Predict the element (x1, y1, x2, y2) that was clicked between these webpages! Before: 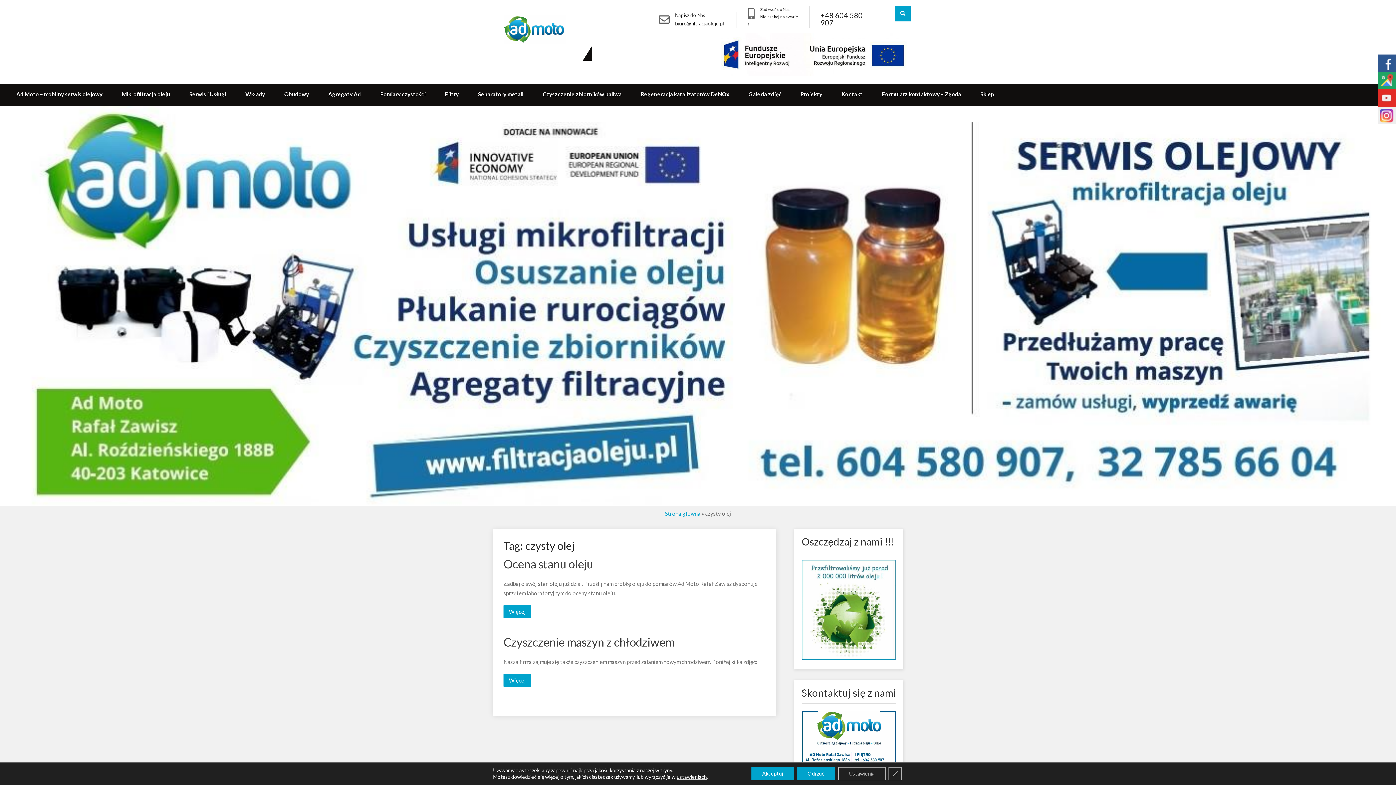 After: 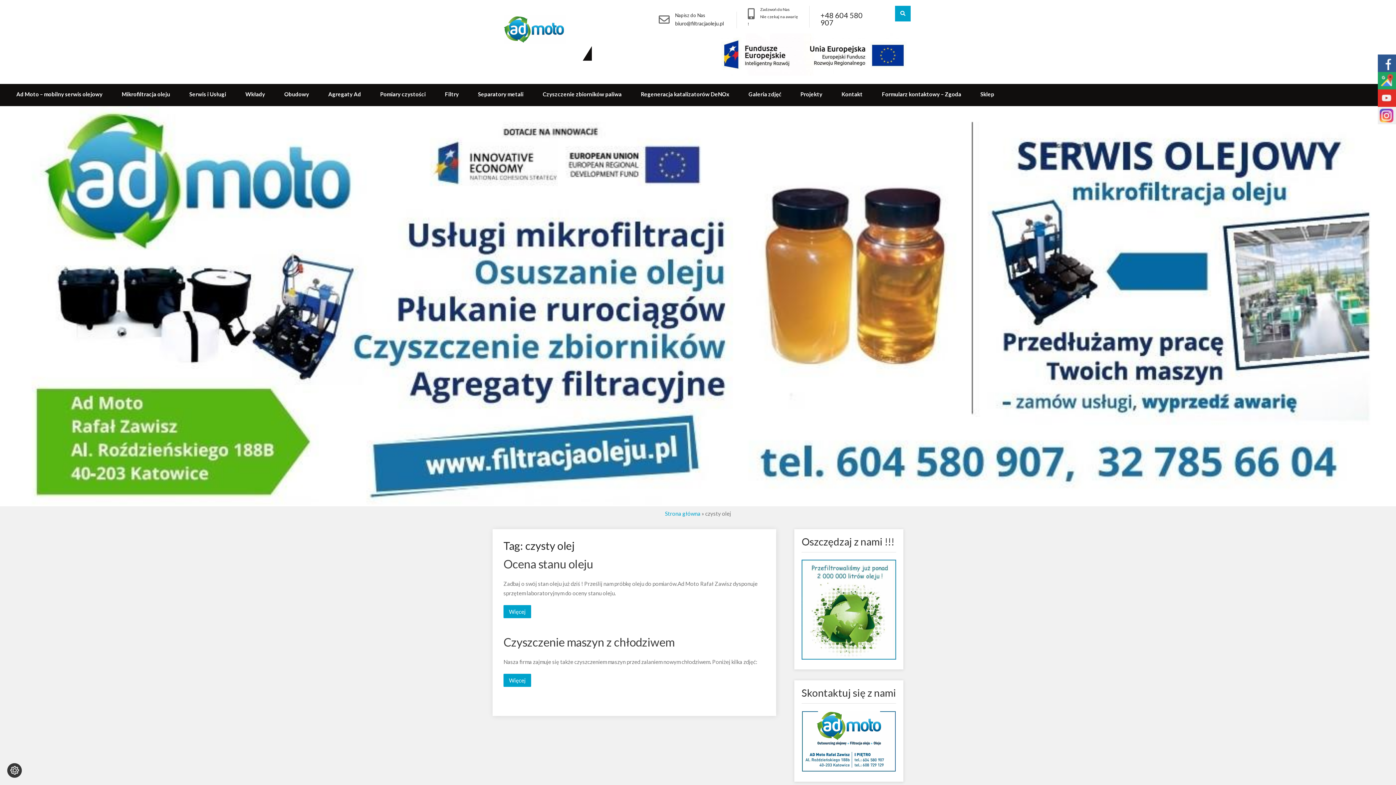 Action: bbox: (751, 767, 794, 780) label: Akceptuj